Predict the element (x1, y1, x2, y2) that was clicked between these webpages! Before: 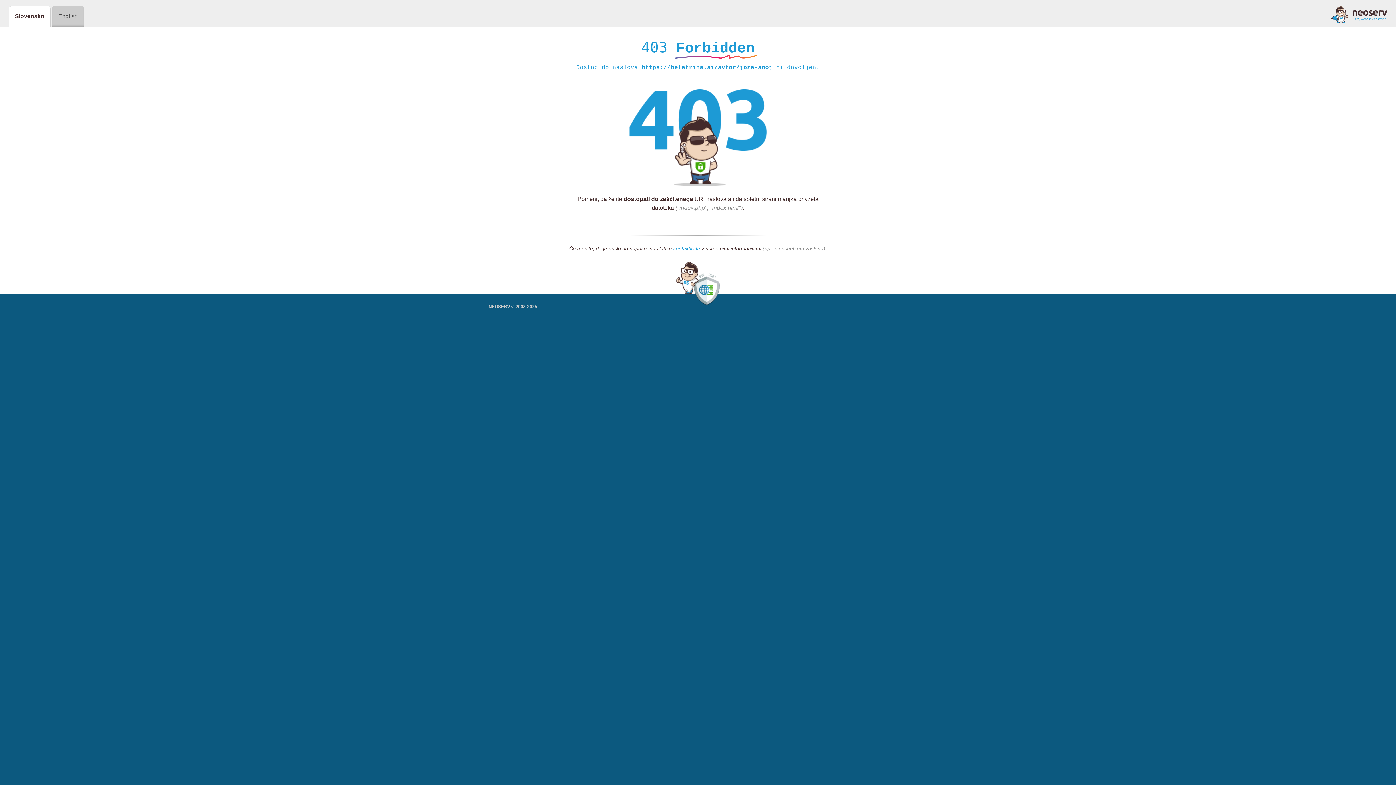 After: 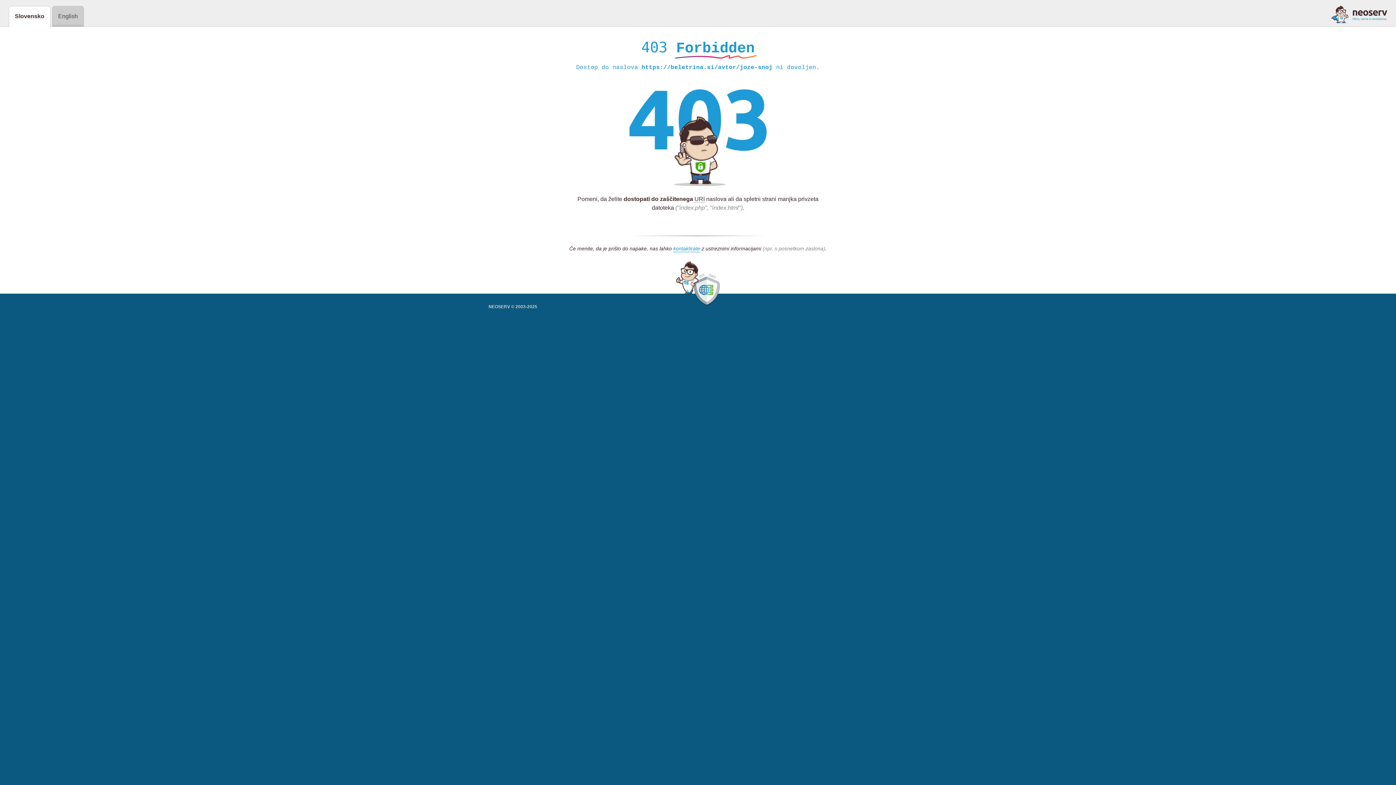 Action: bbox: (1331, 5, 1387, 23)